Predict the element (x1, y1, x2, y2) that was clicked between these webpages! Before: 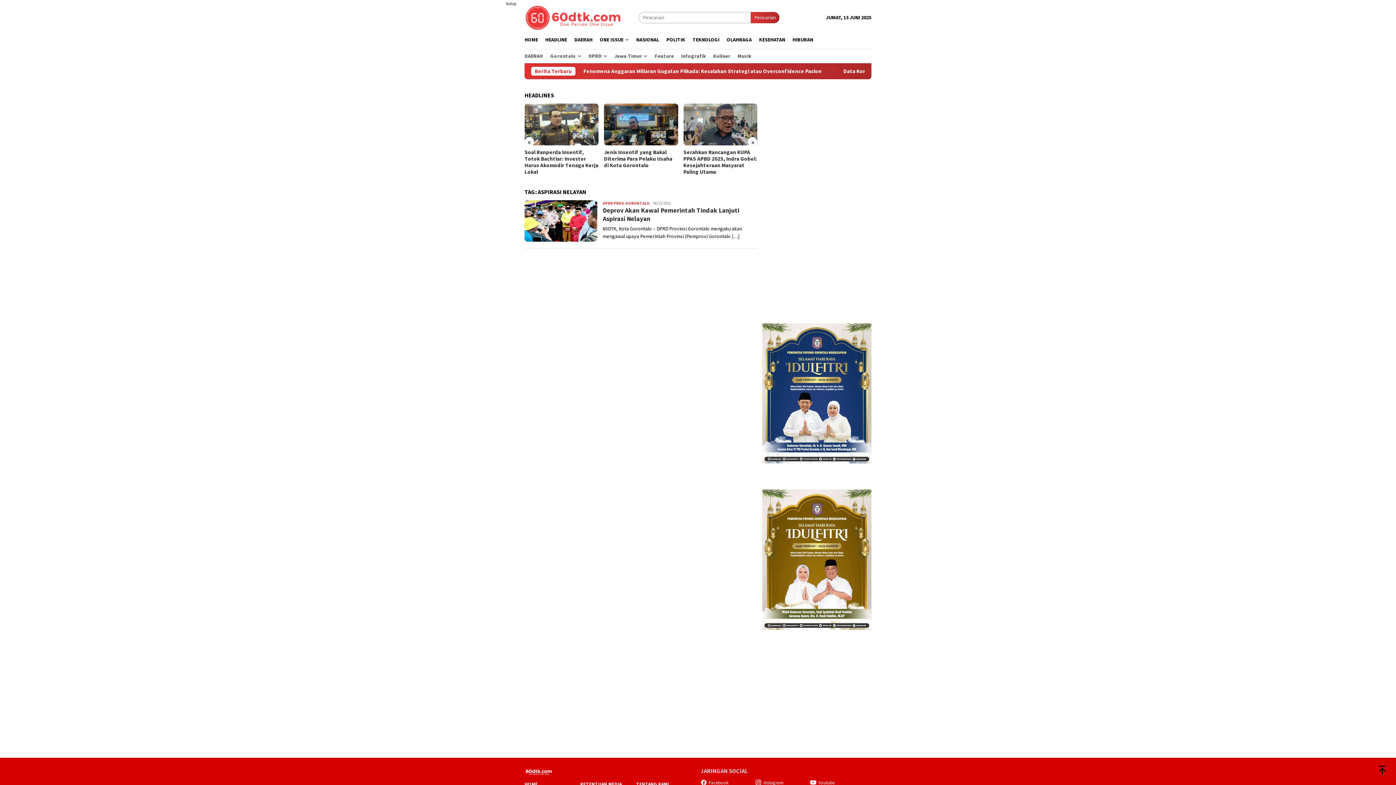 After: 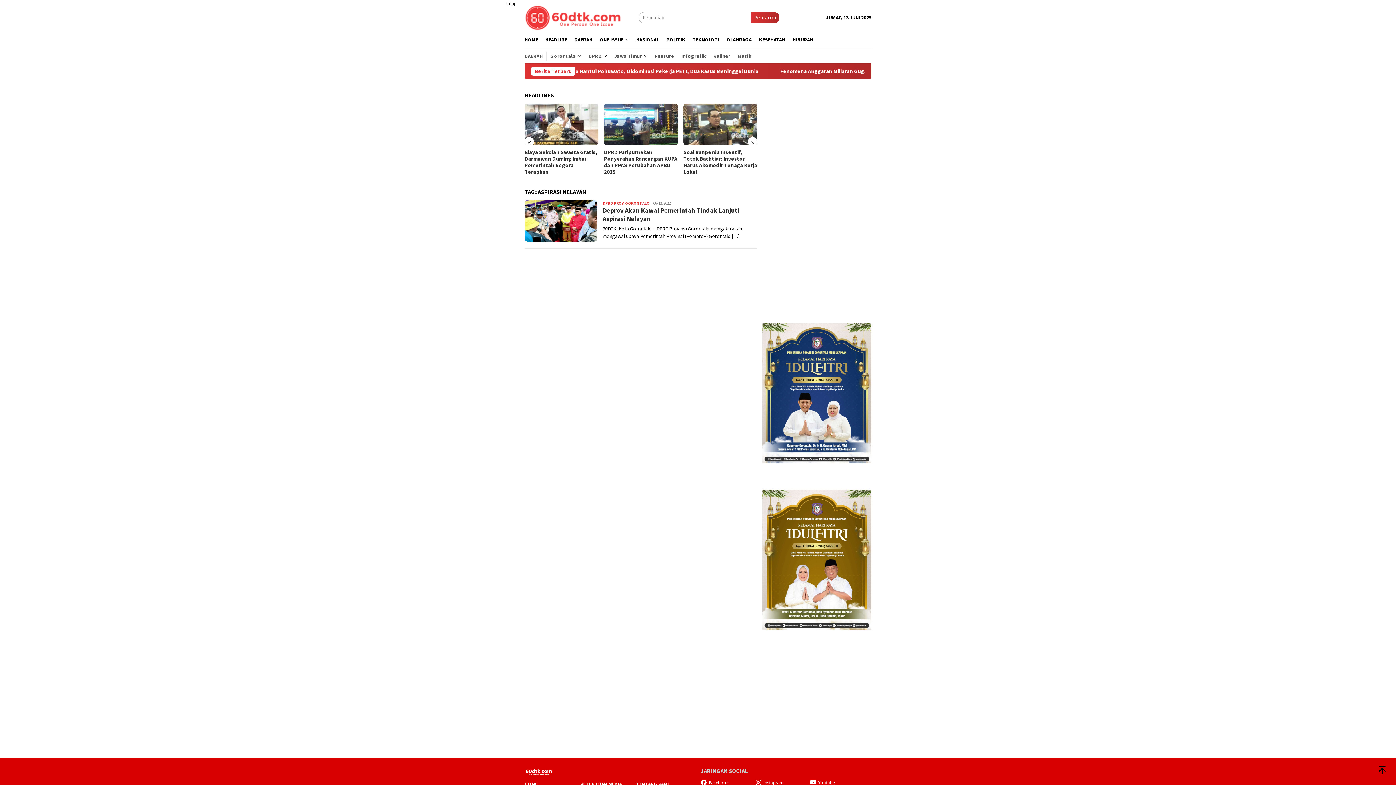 Action: label: » bbox: (748, 136, 757, 146)